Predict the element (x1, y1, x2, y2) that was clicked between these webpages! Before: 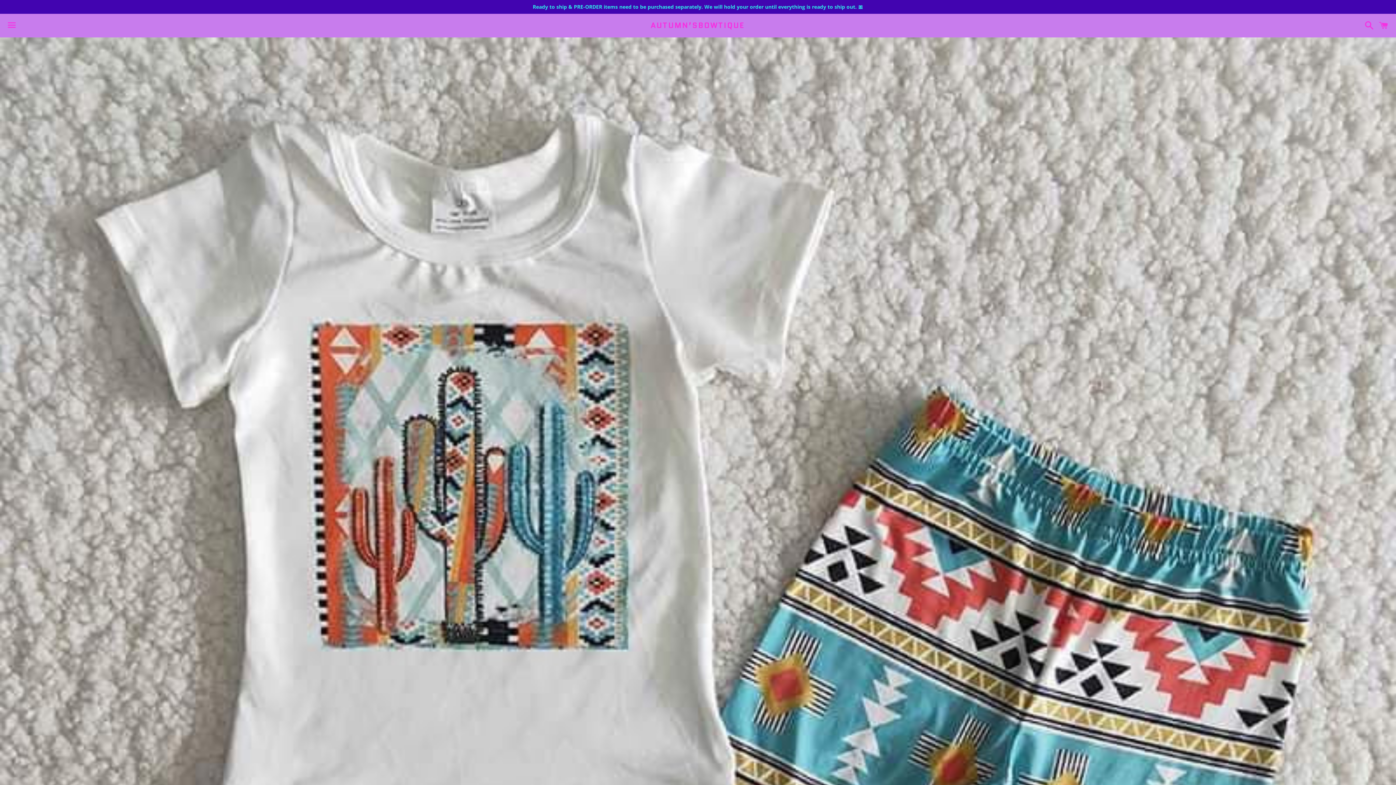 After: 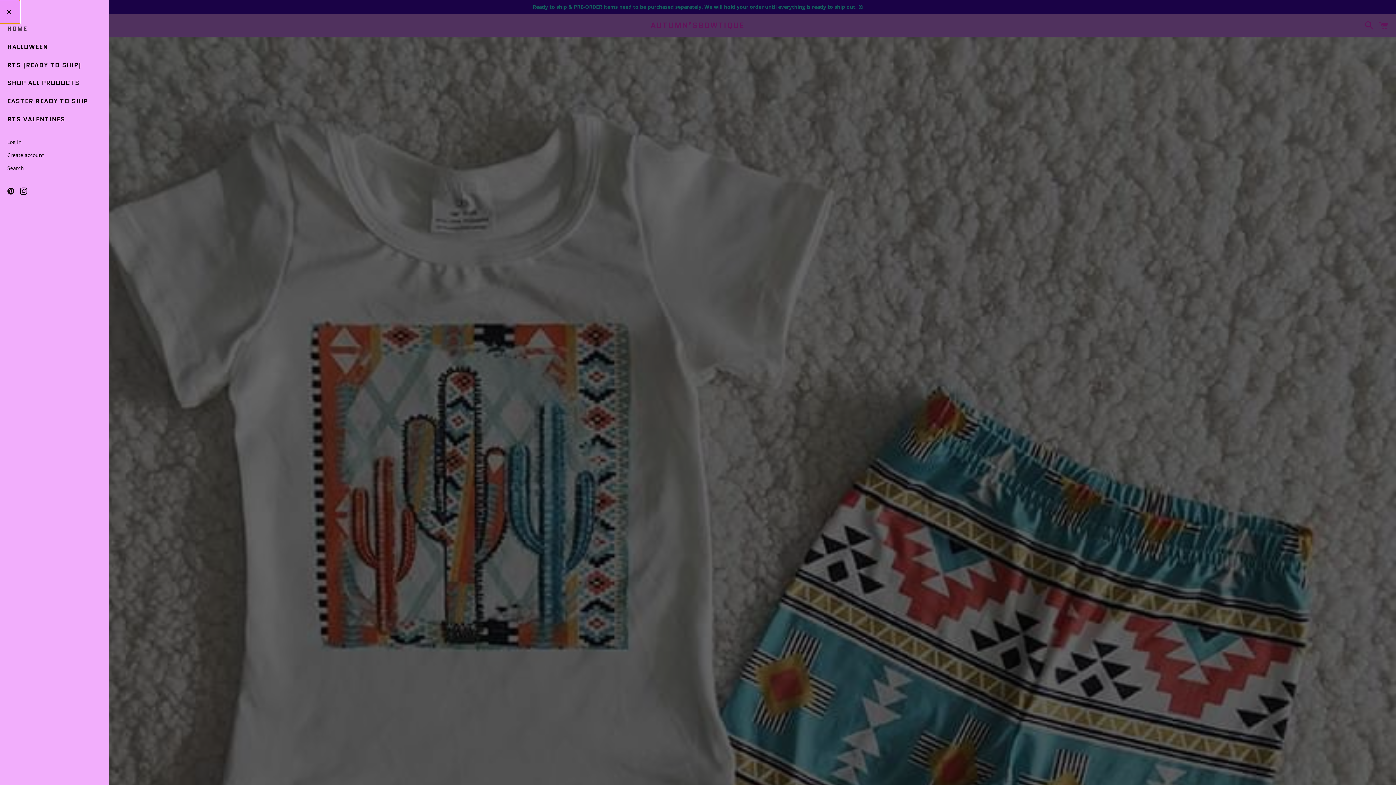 Action: bbox: (3, 14, 20, 36) label: Menu